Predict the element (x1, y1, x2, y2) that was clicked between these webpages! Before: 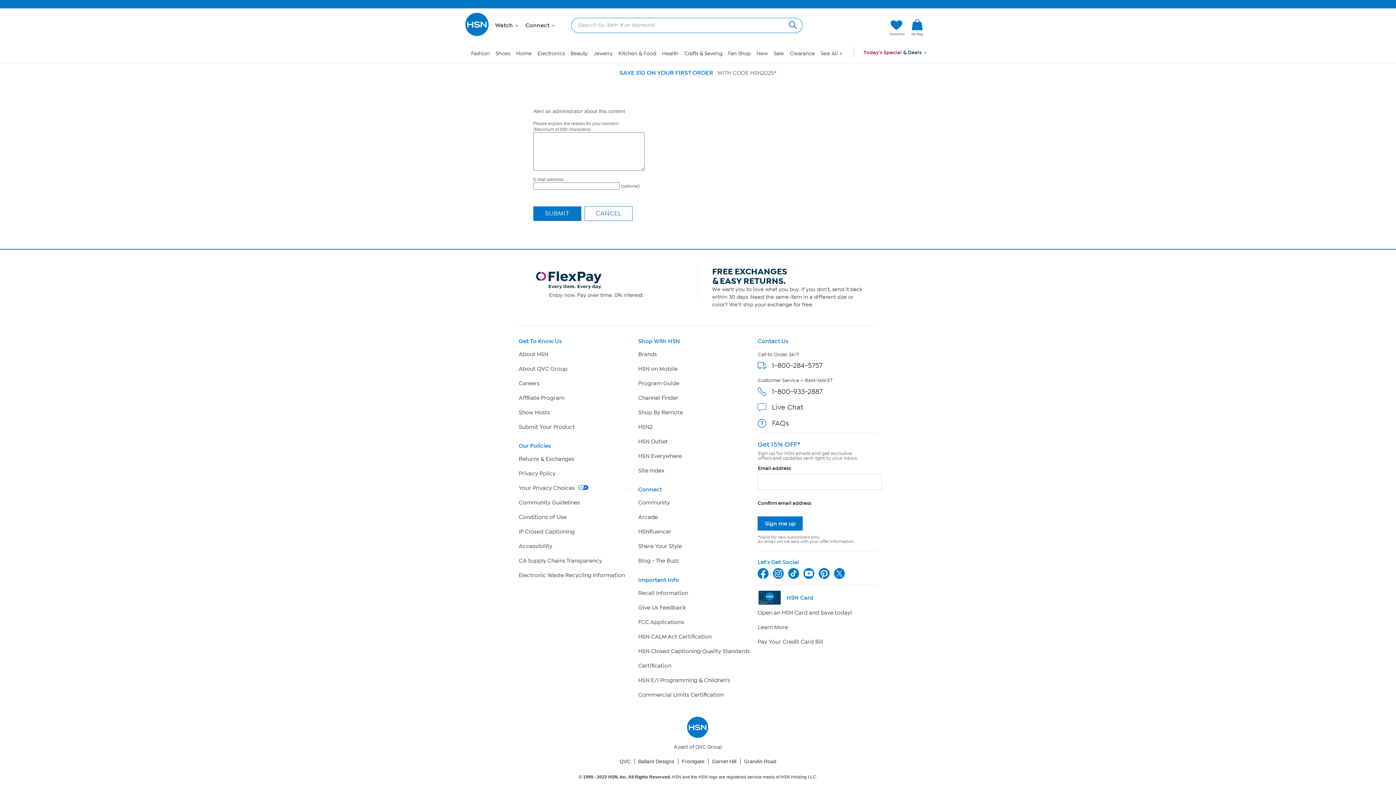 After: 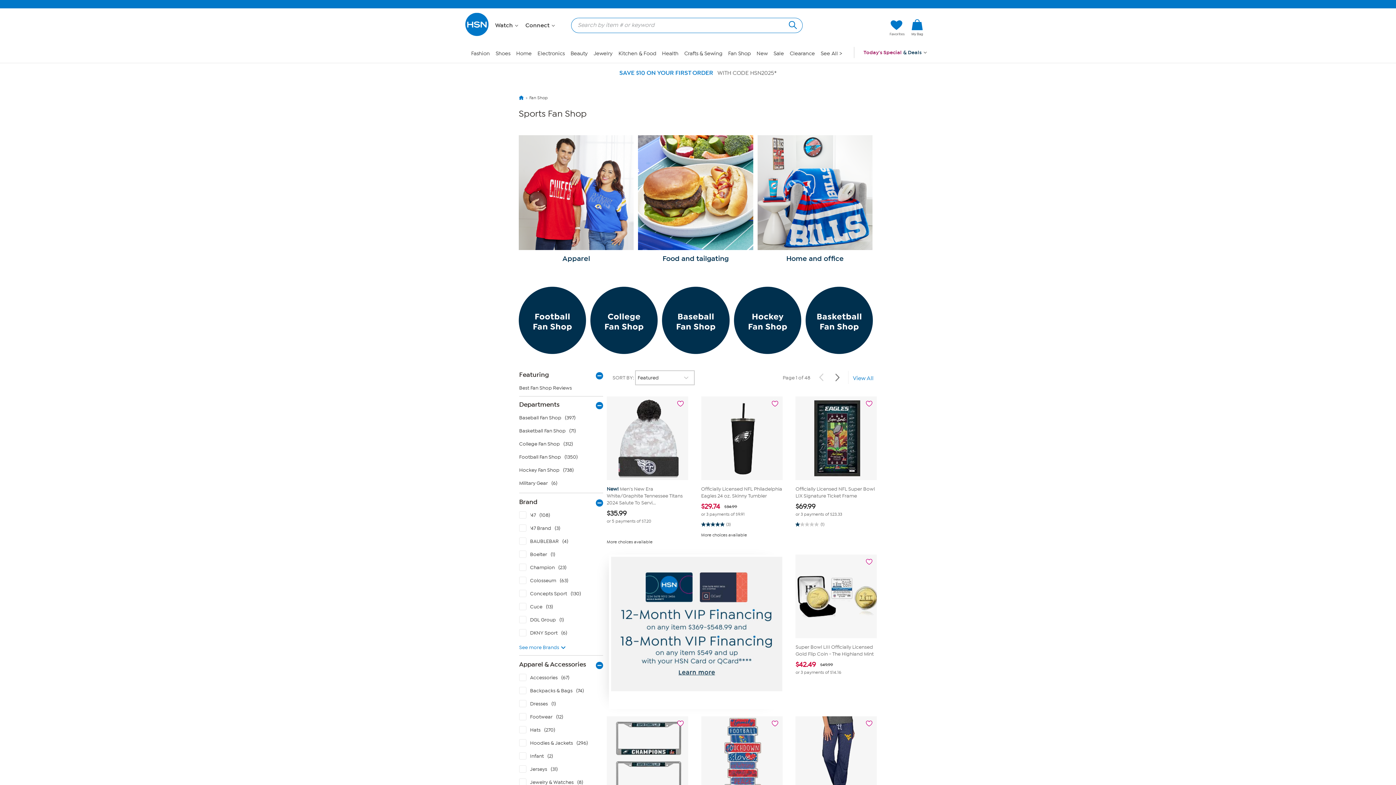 Action: bbox: (728, 50, 750, 56) label: Fan Shop